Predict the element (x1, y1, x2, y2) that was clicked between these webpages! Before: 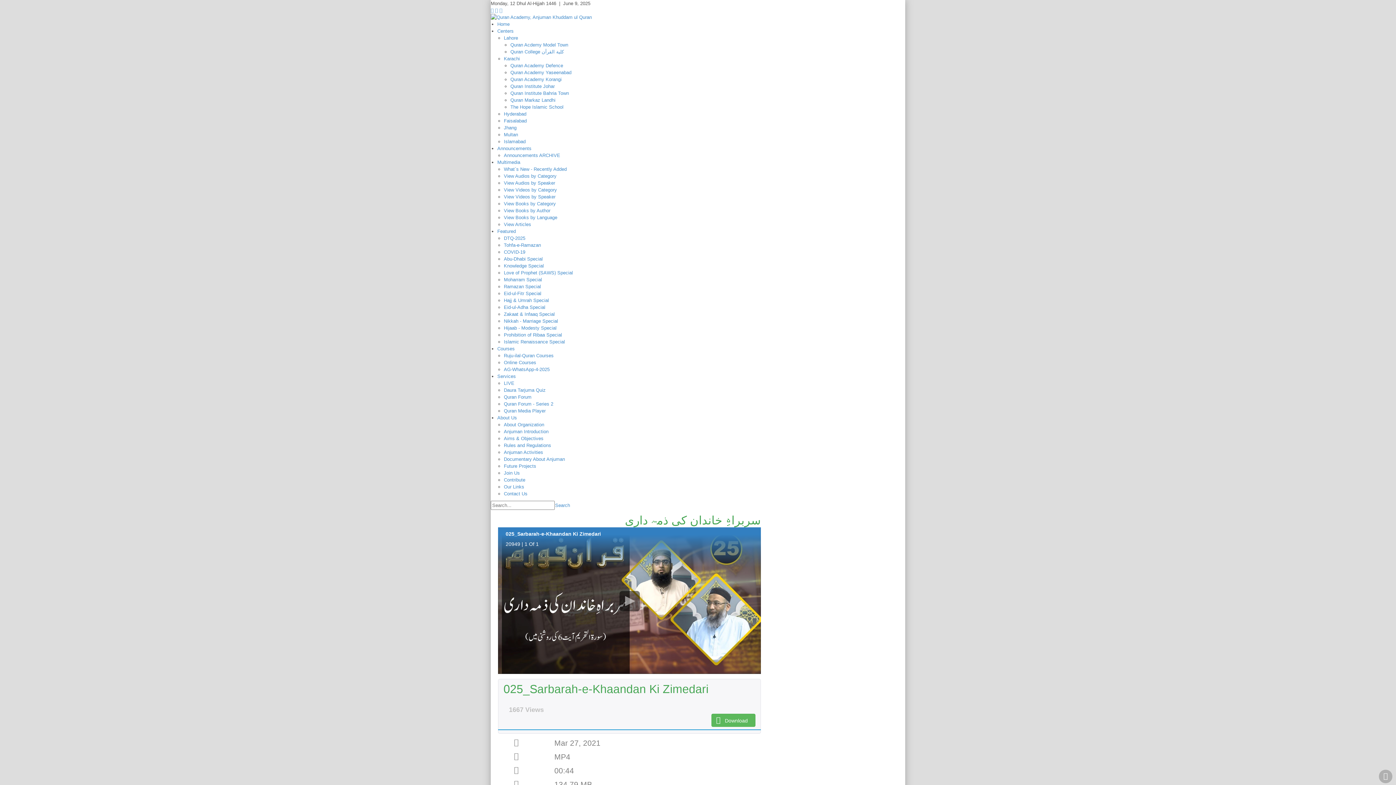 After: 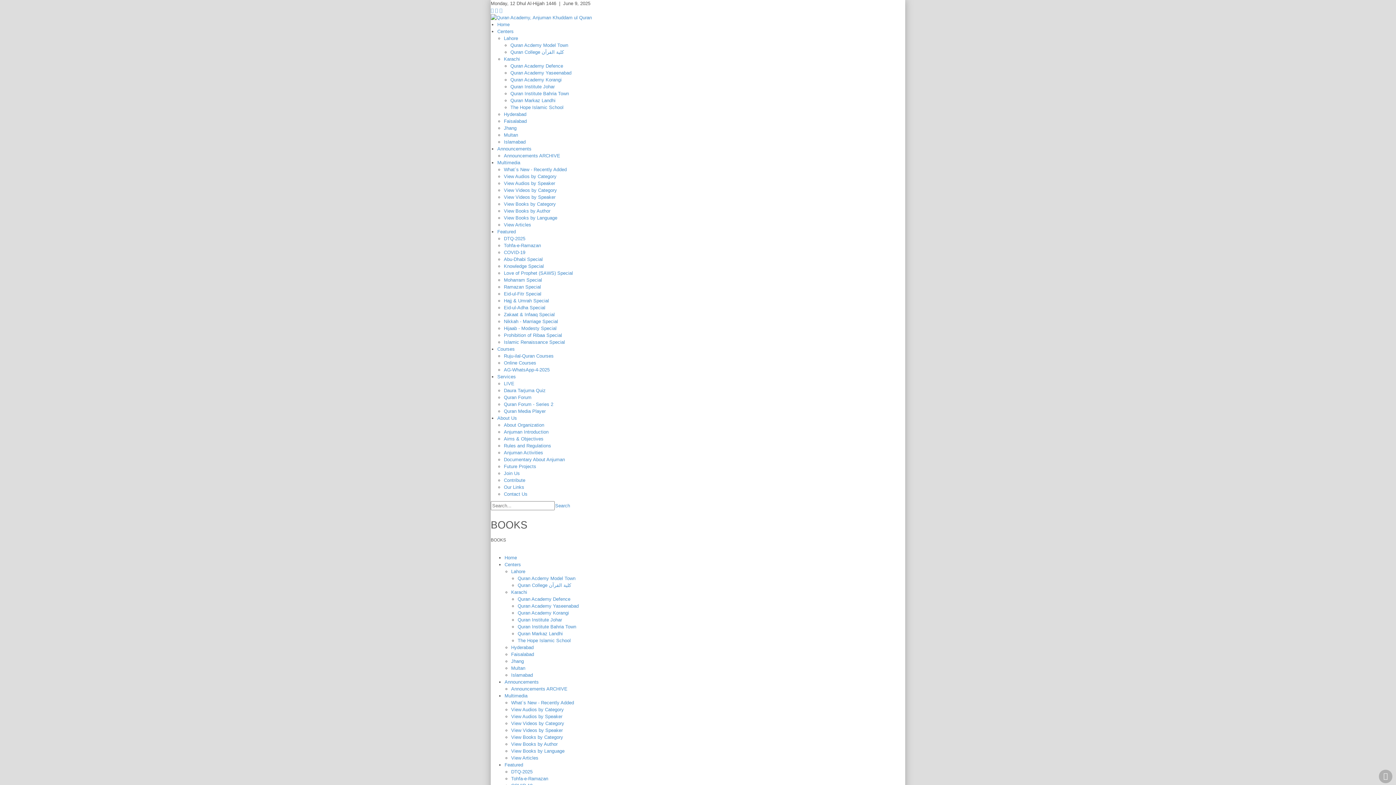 Action: label: View Books by Author bbox: (504, 208, 550, 213)